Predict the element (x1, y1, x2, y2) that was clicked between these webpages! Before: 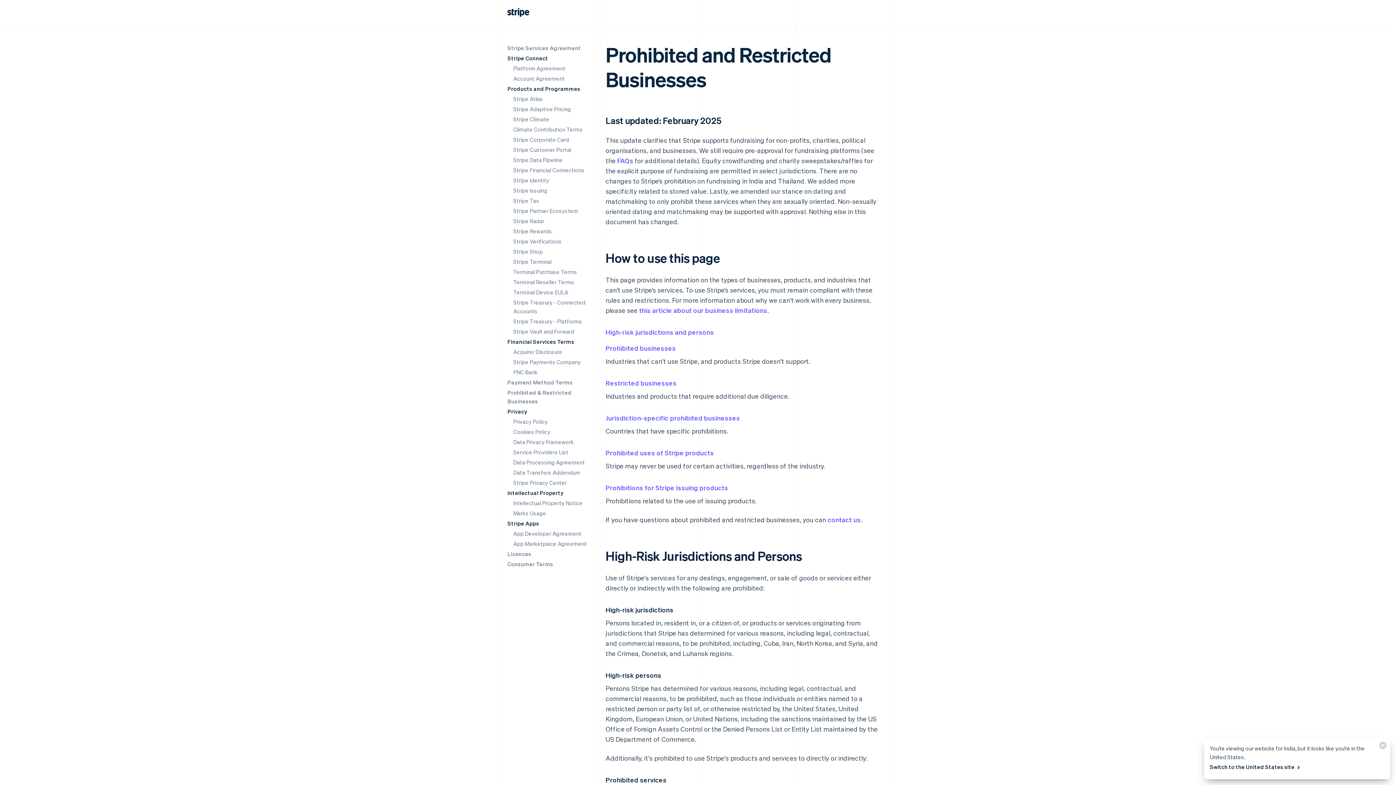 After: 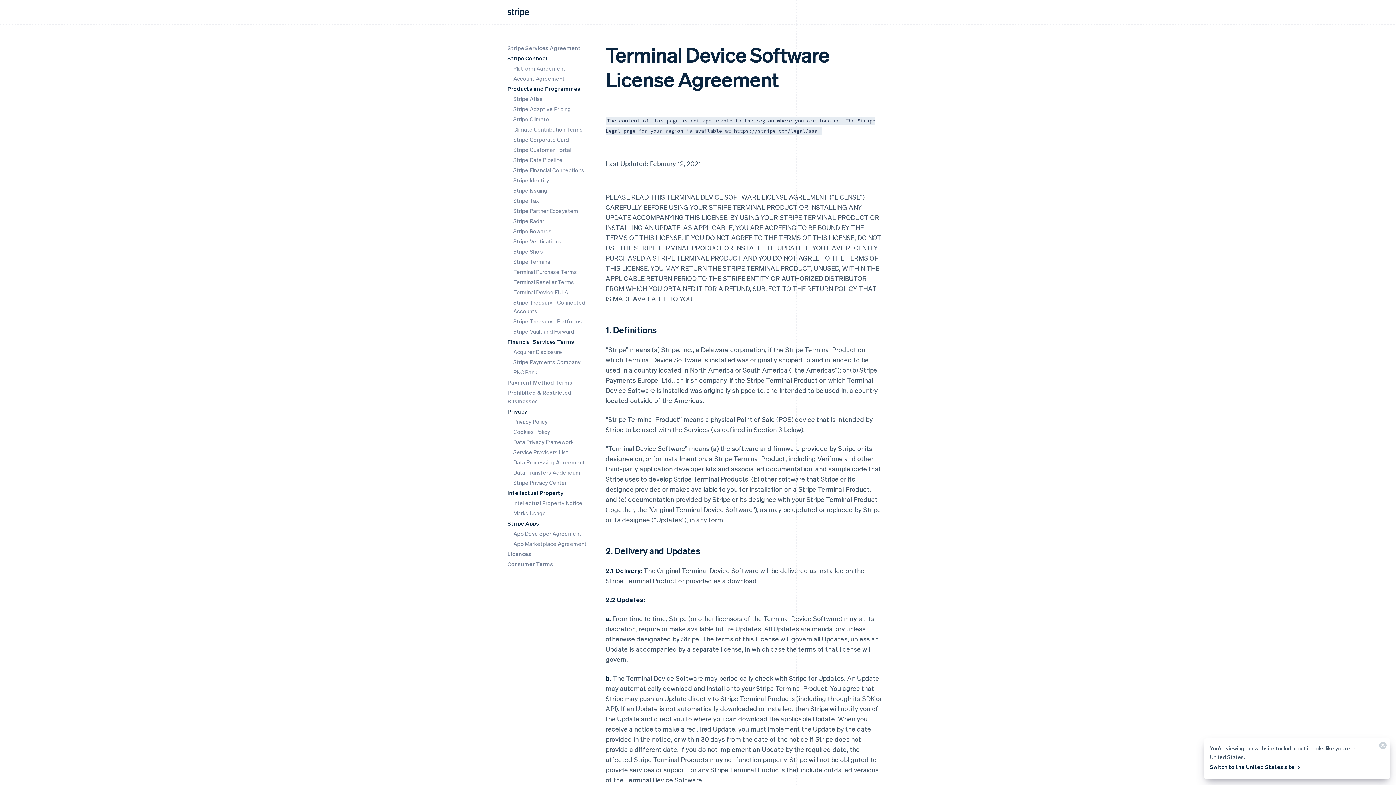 Action: bbox: (513, 288, 568, 296) label: Terminal Device EULA